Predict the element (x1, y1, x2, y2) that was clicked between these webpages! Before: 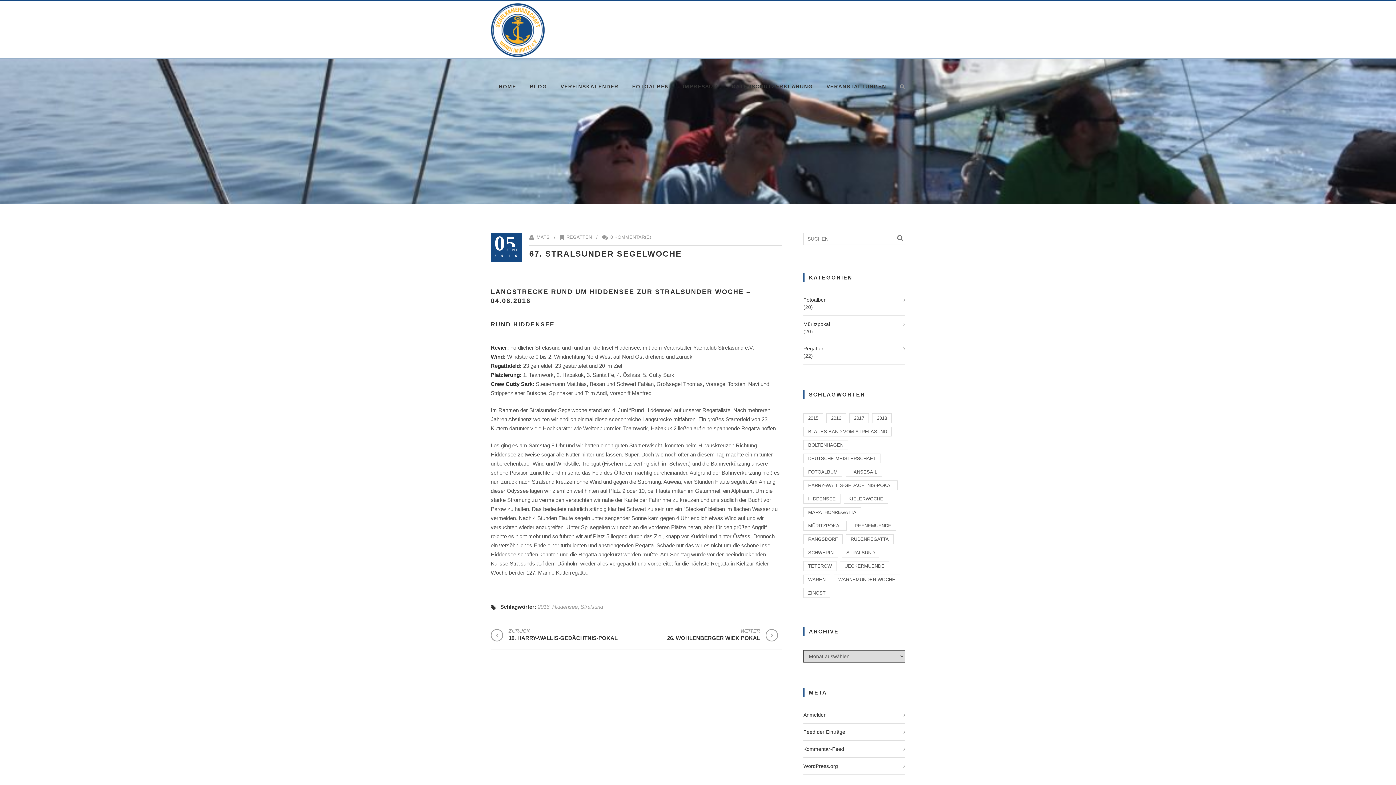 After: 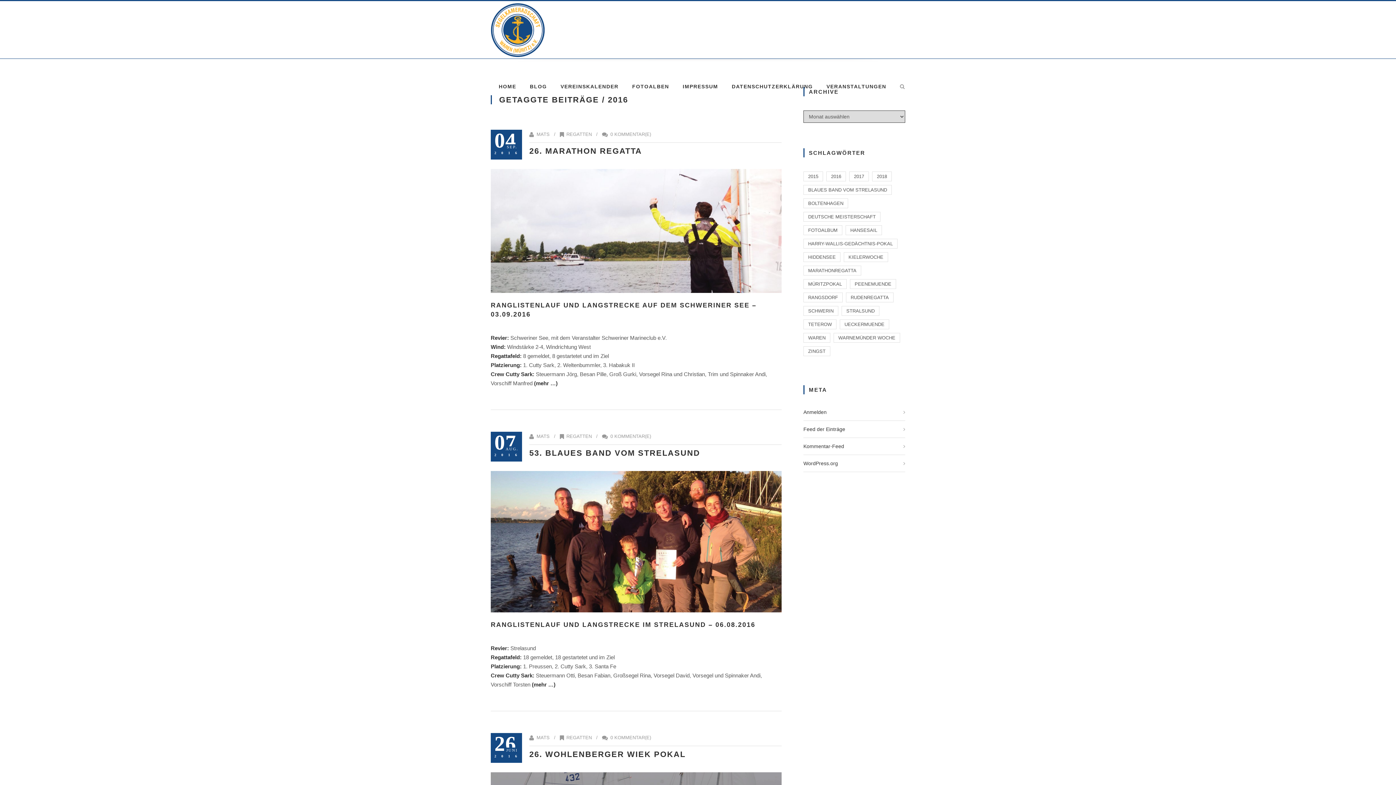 Action: bbox: (826, 413, 846, 423) label: 2016 (5 Einträge)